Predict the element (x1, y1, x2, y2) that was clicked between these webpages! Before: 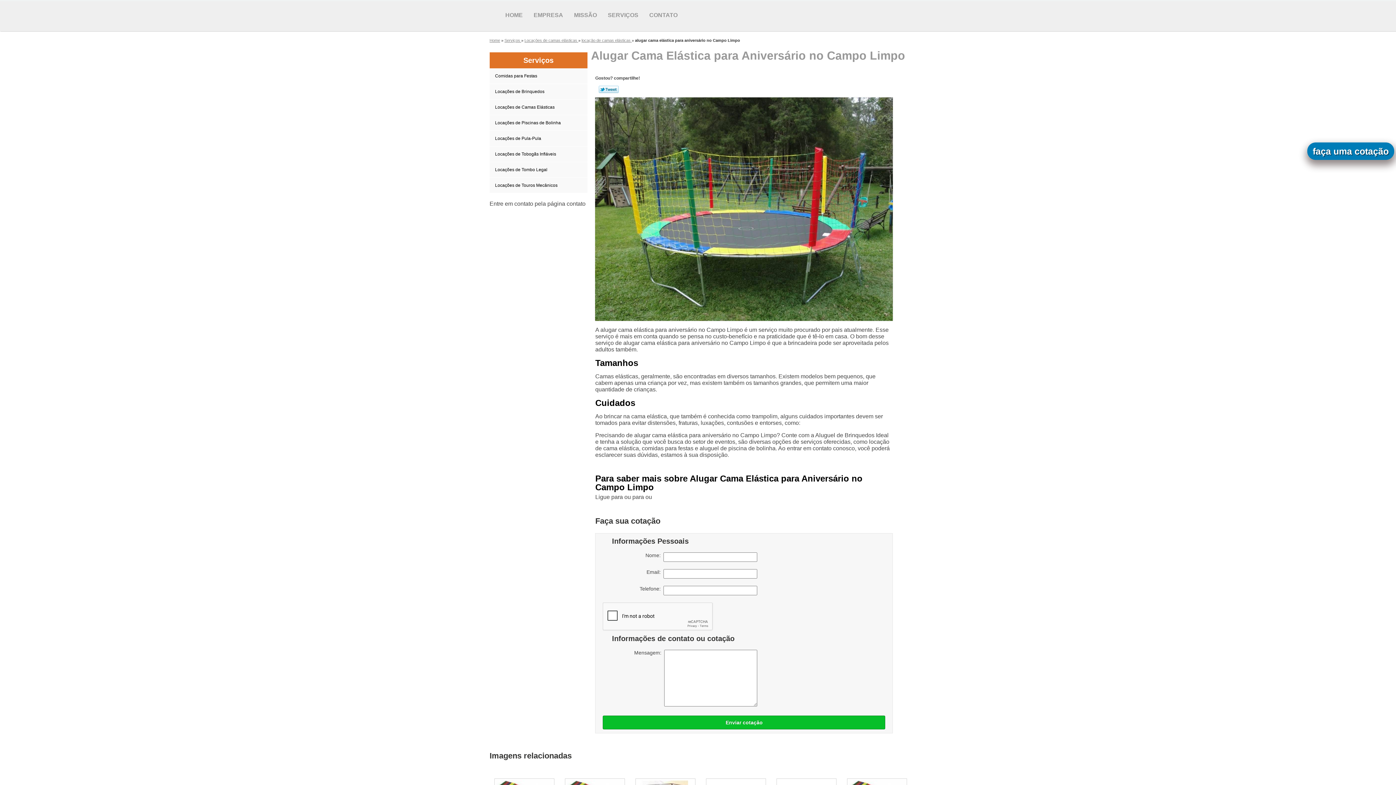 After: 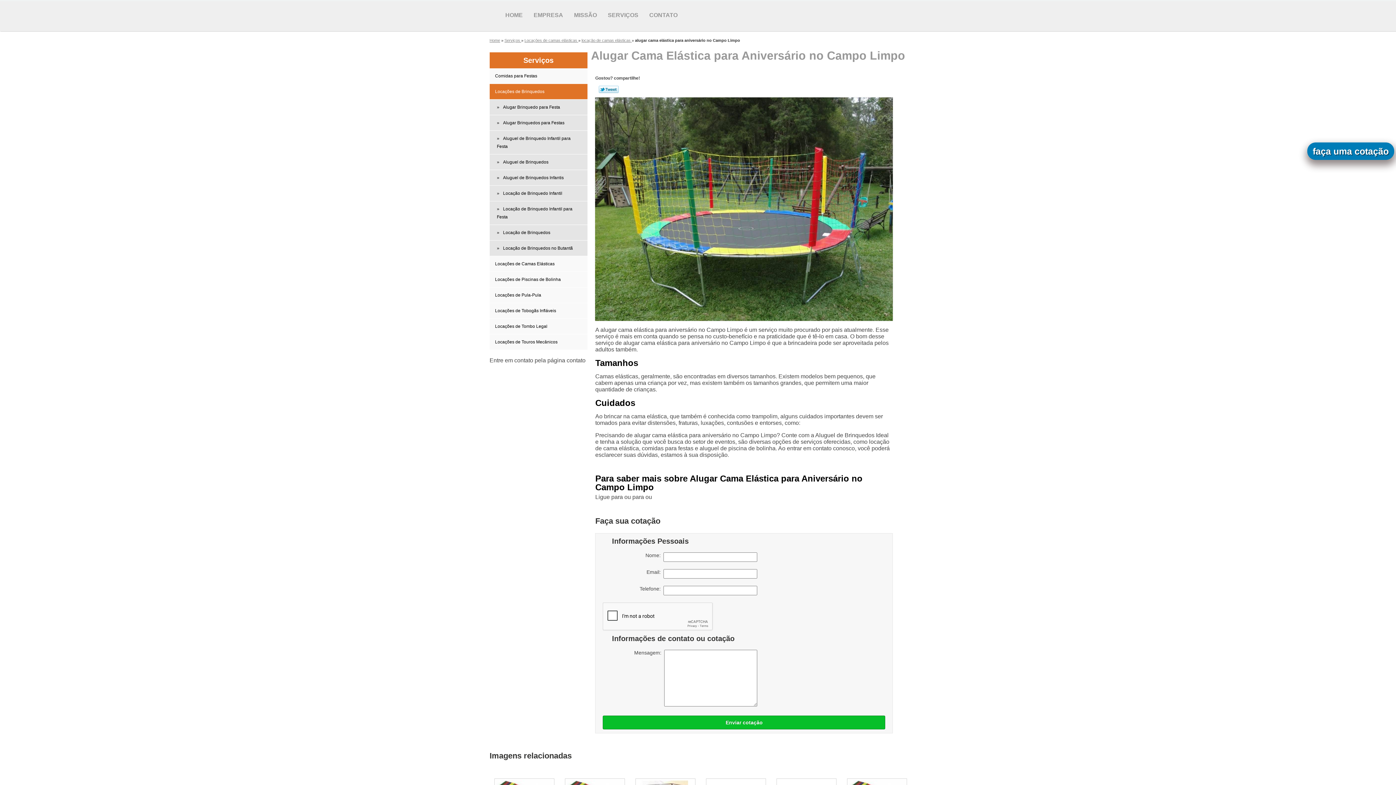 Action: label: Locações de Brinquedos  bbox: (489, 83, 587, 99)